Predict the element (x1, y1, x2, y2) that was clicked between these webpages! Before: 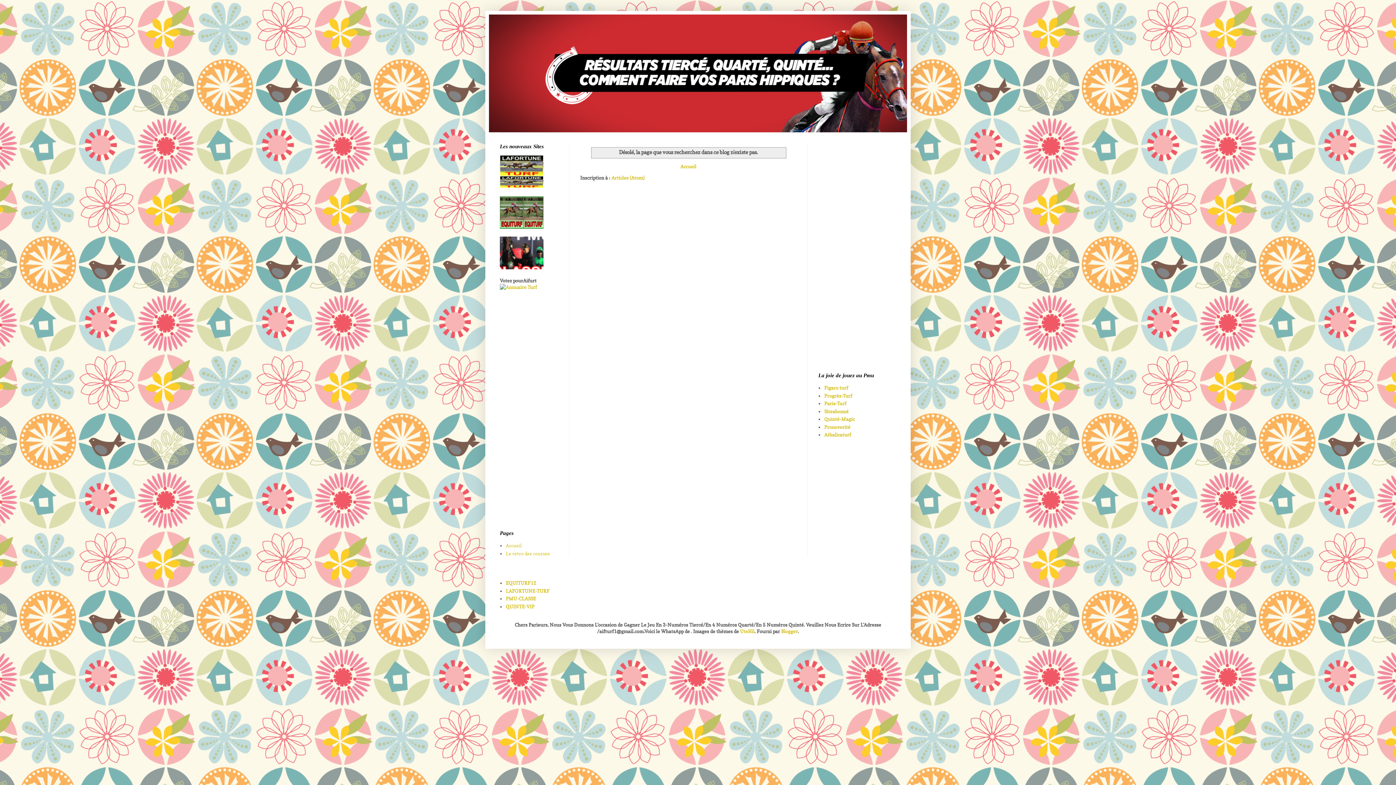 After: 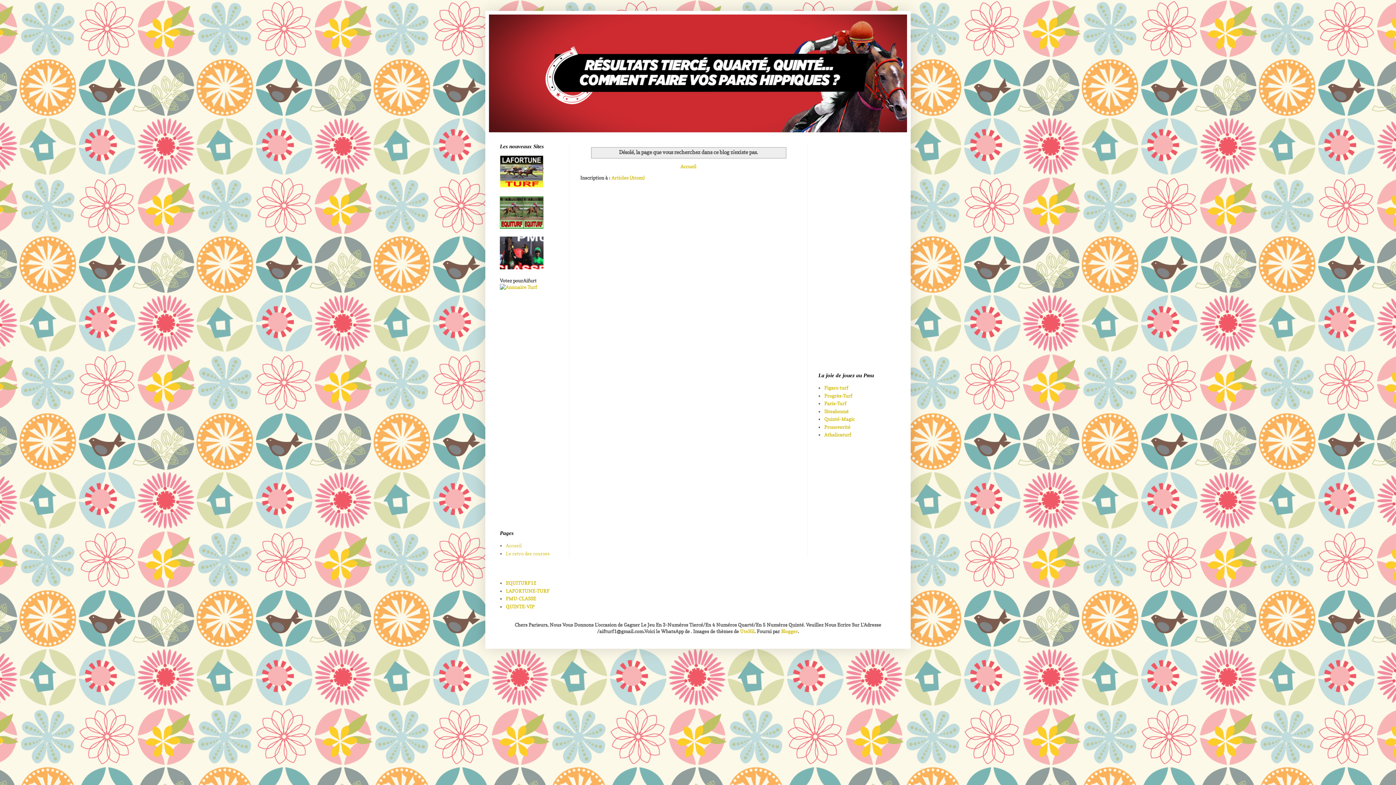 Action: bbox: (500, 264, 543, 270)